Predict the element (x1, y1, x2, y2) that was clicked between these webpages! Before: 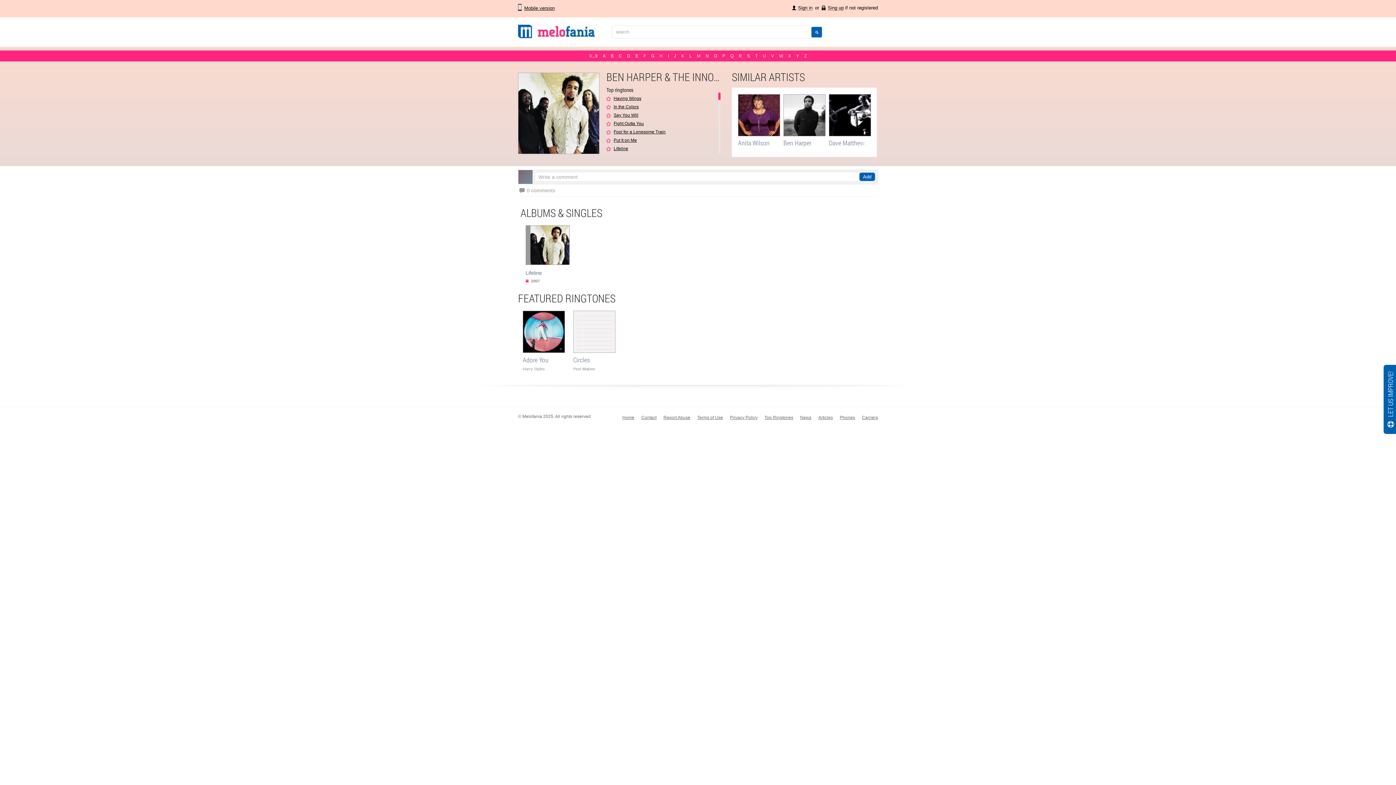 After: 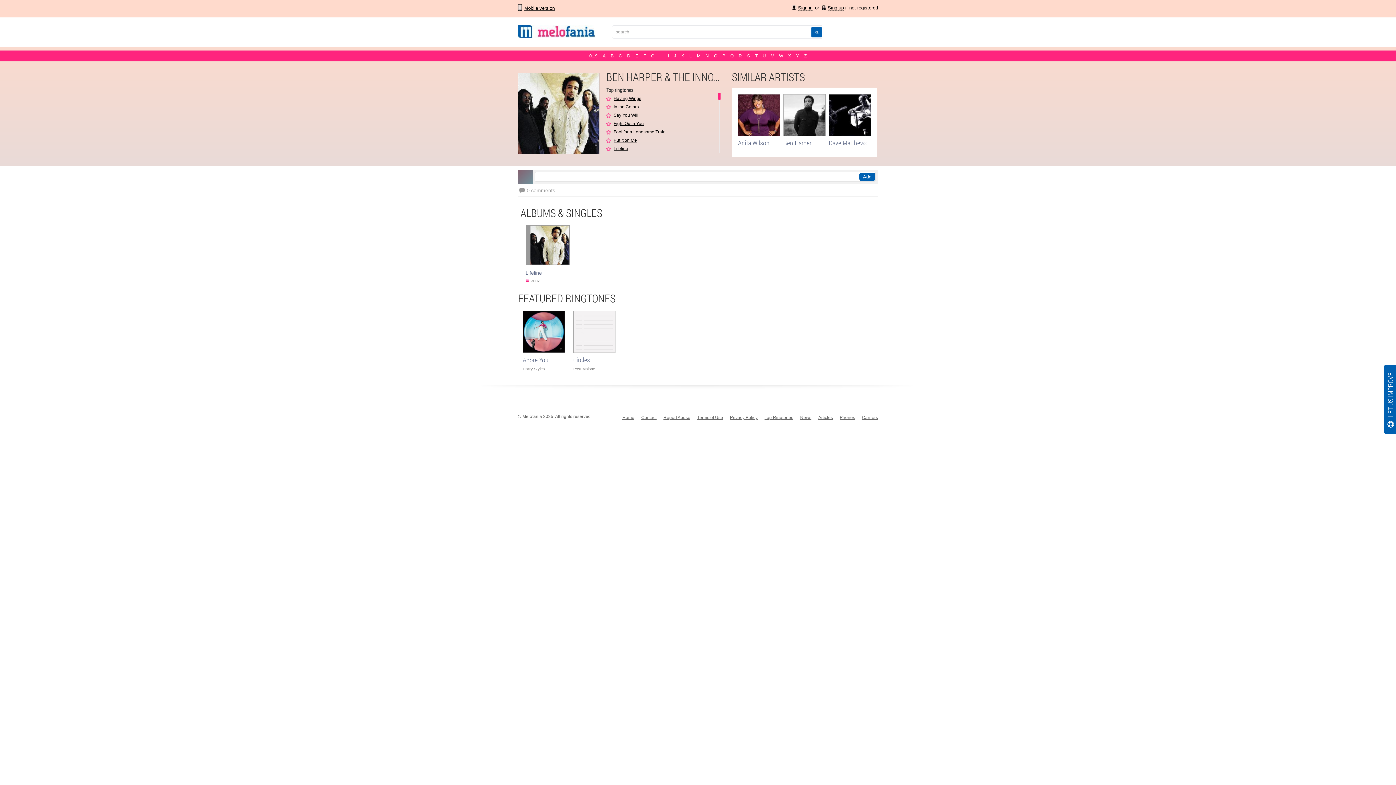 Action: bbox: (859, 172, 875, 181) label: Add